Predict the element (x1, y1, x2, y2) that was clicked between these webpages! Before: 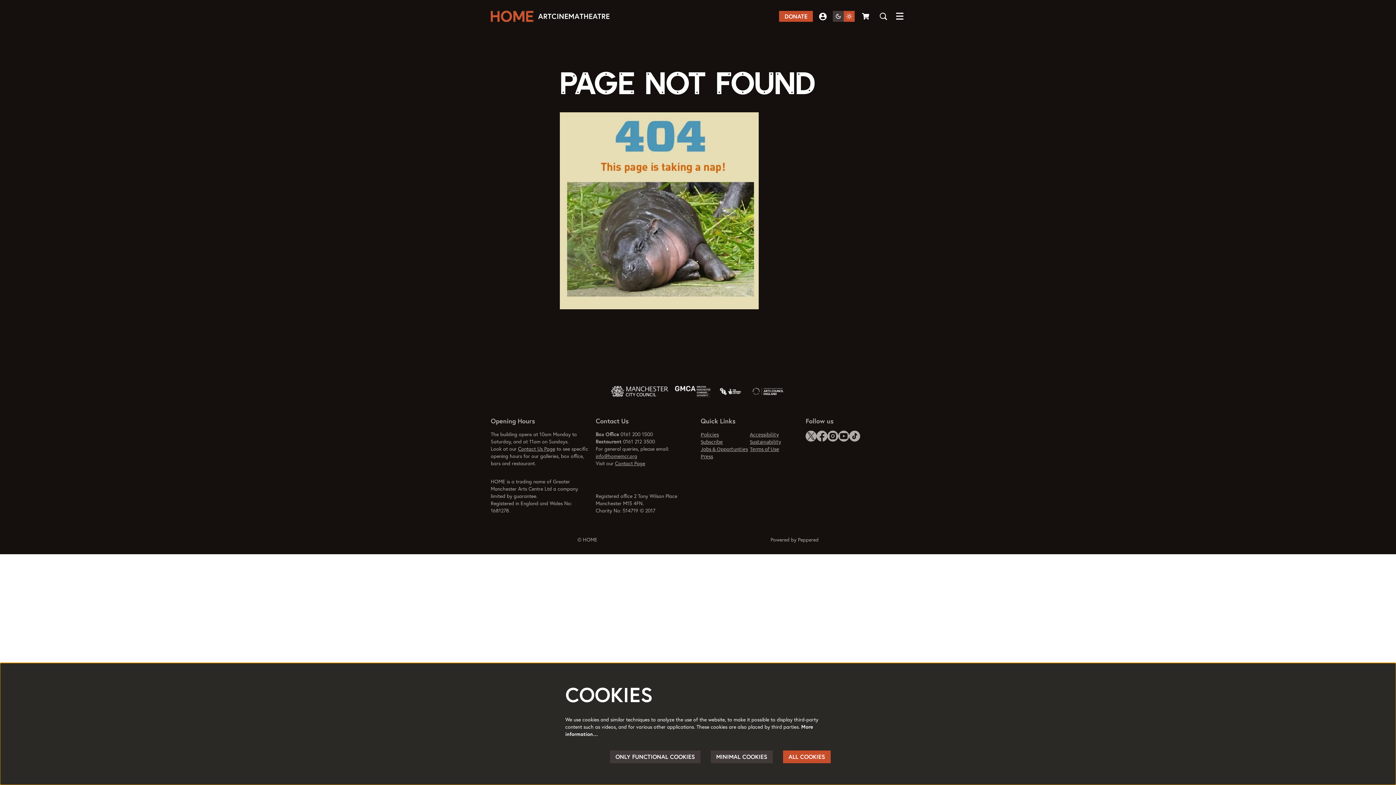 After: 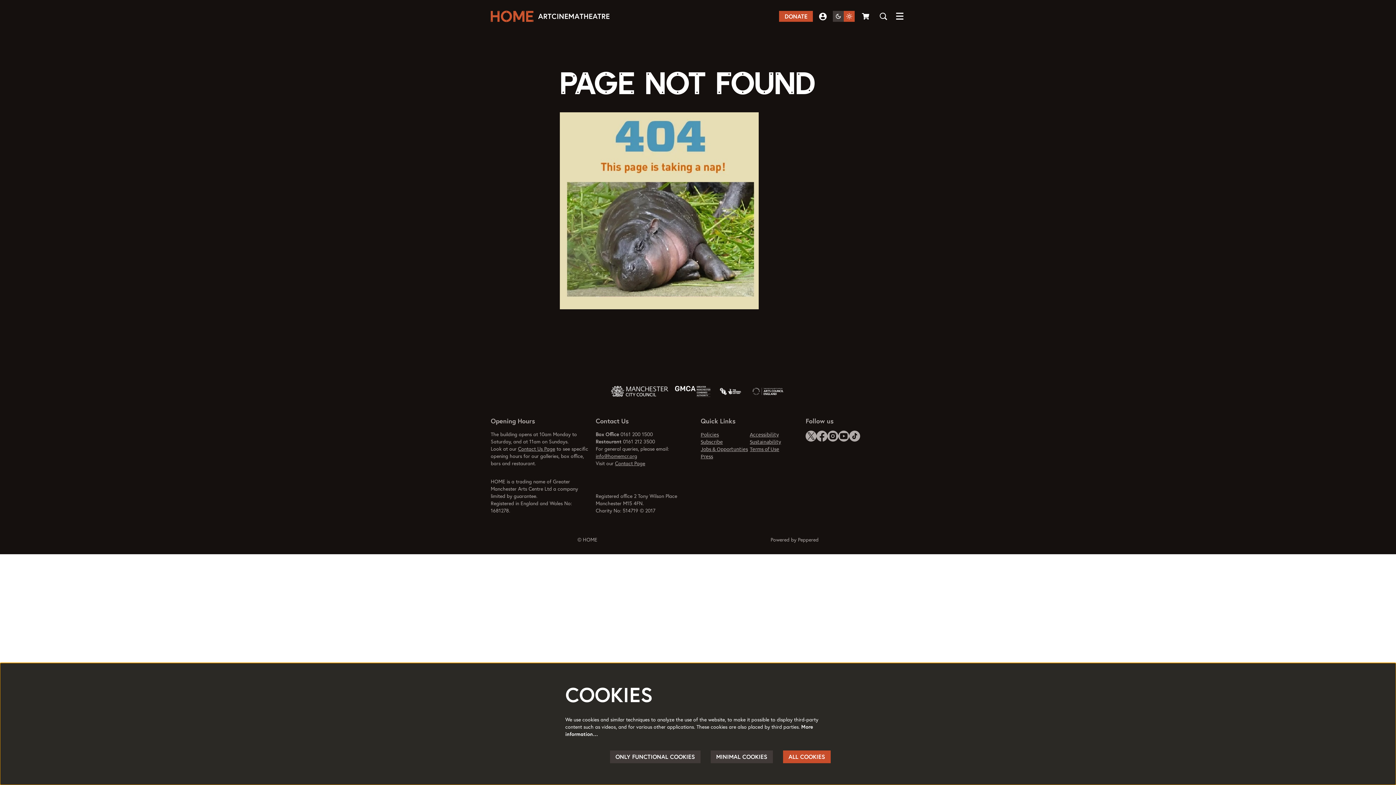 Action: bbox: (717, 382, 744, 400)